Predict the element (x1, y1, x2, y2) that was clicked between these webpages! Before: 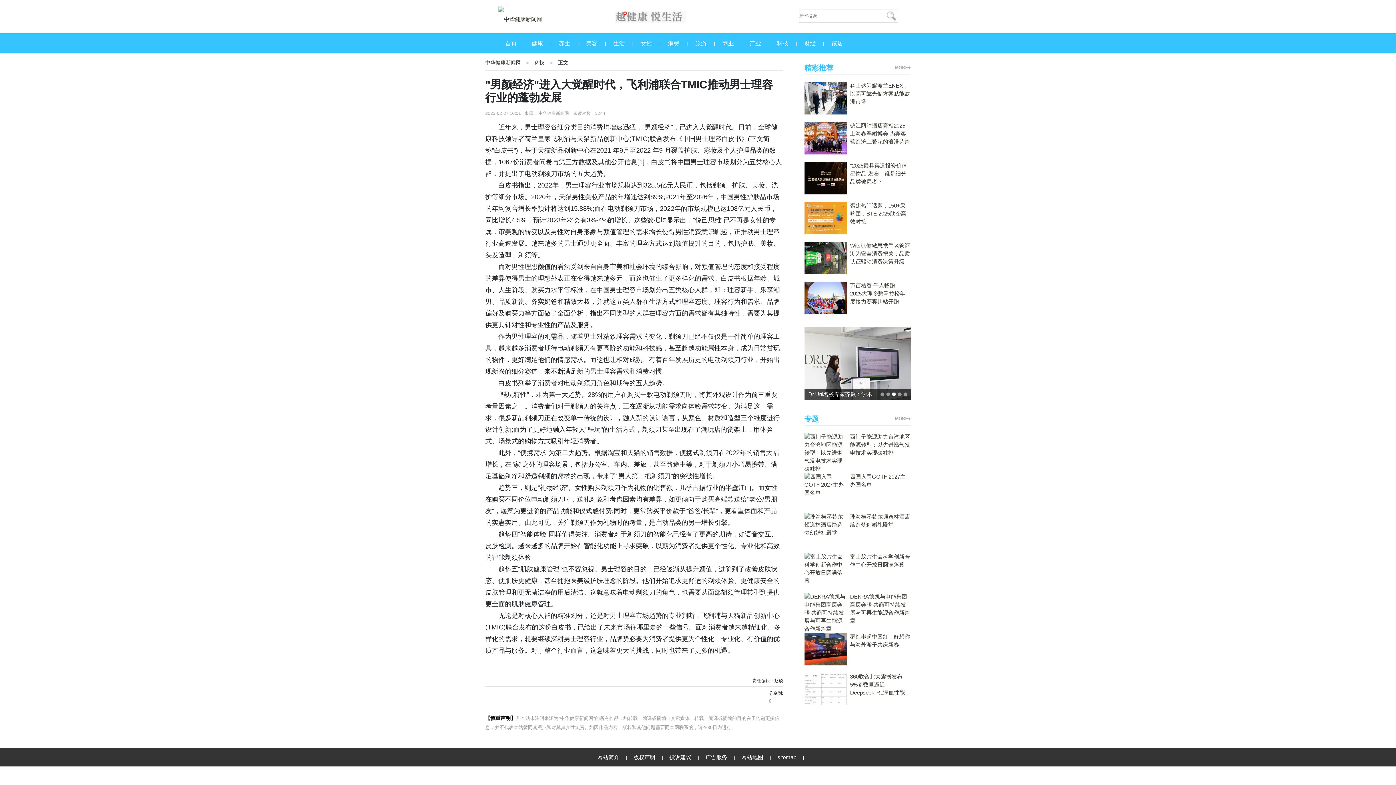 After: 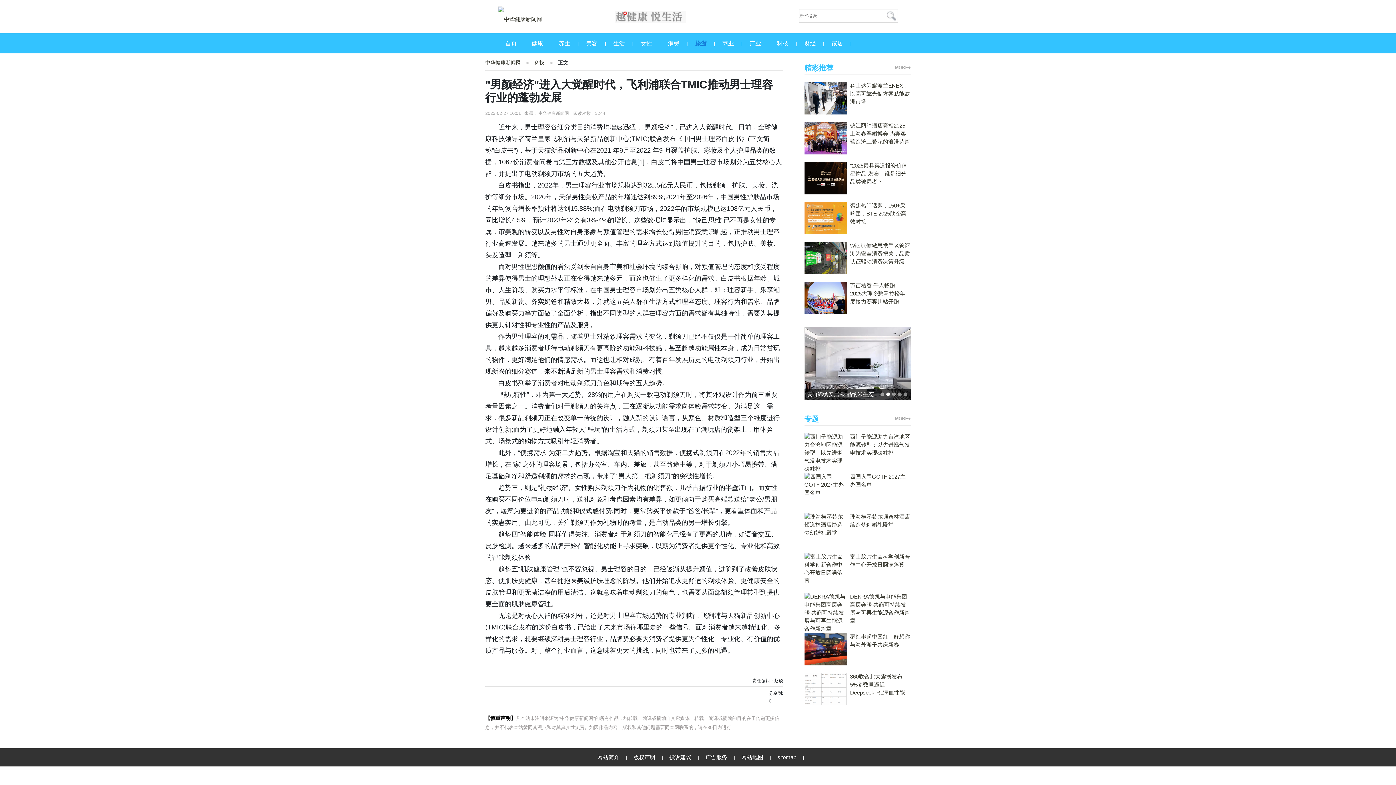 Action: label: 旅游 bbox: (688, 40, 714, 46)